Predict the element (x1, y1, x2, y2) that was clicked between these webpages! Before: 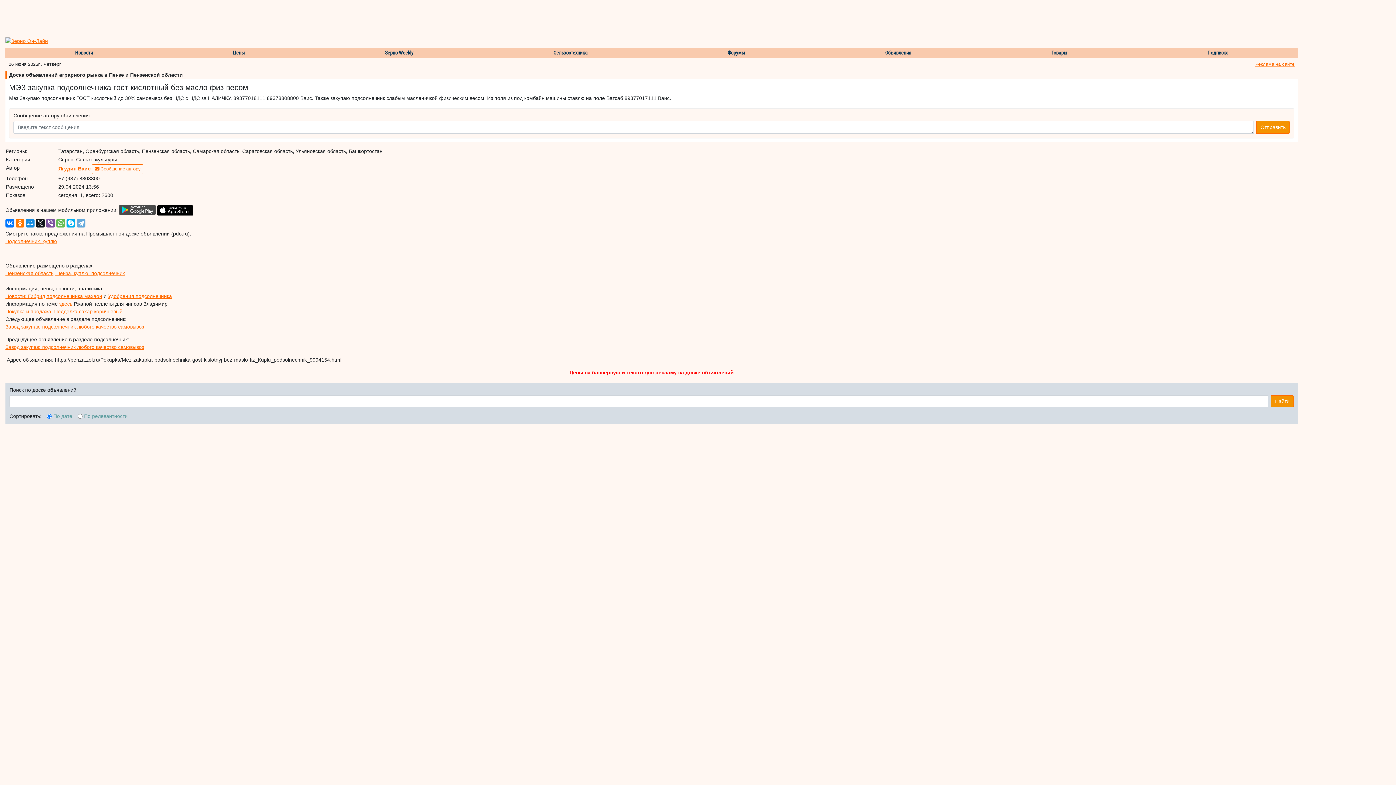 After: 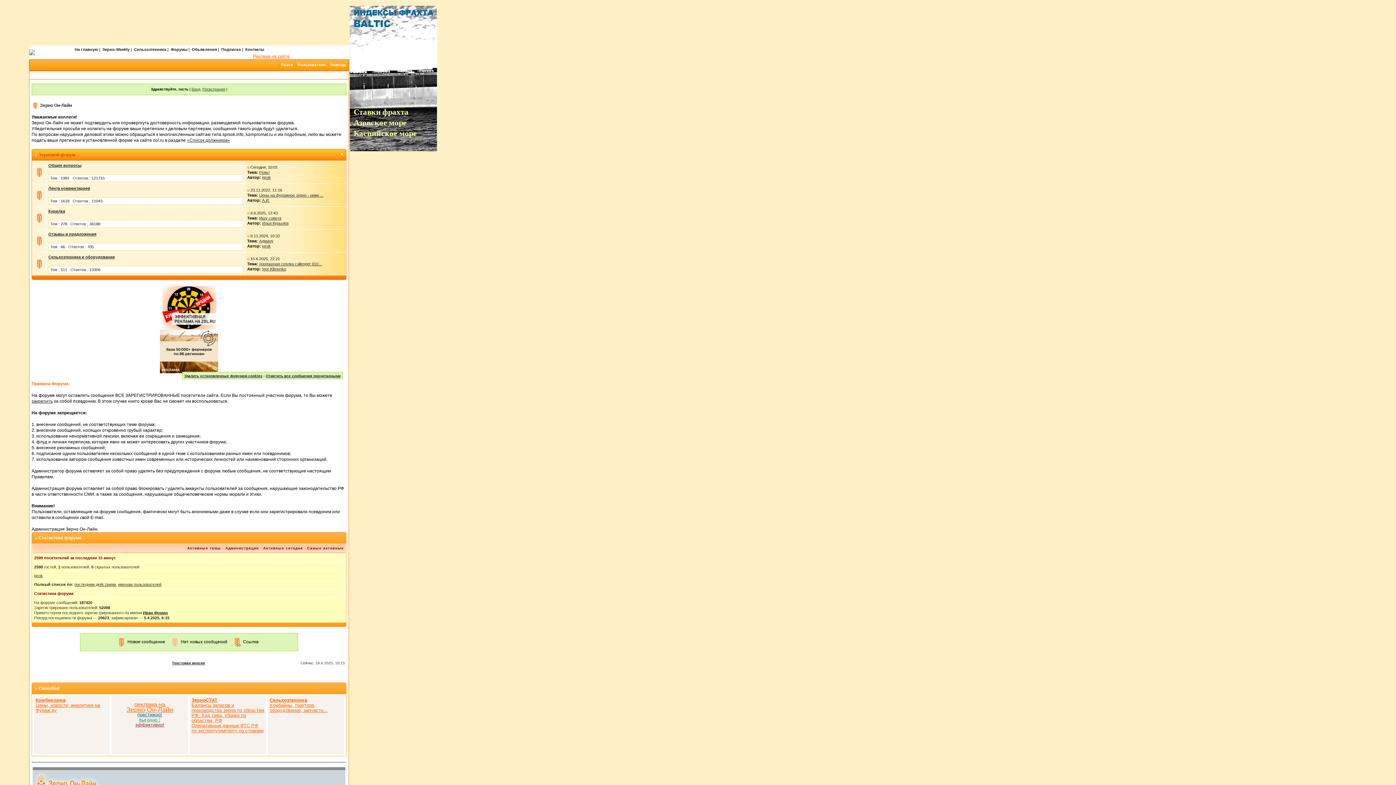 Action: bbox: (660, 47, 812, 58) label: Форумы